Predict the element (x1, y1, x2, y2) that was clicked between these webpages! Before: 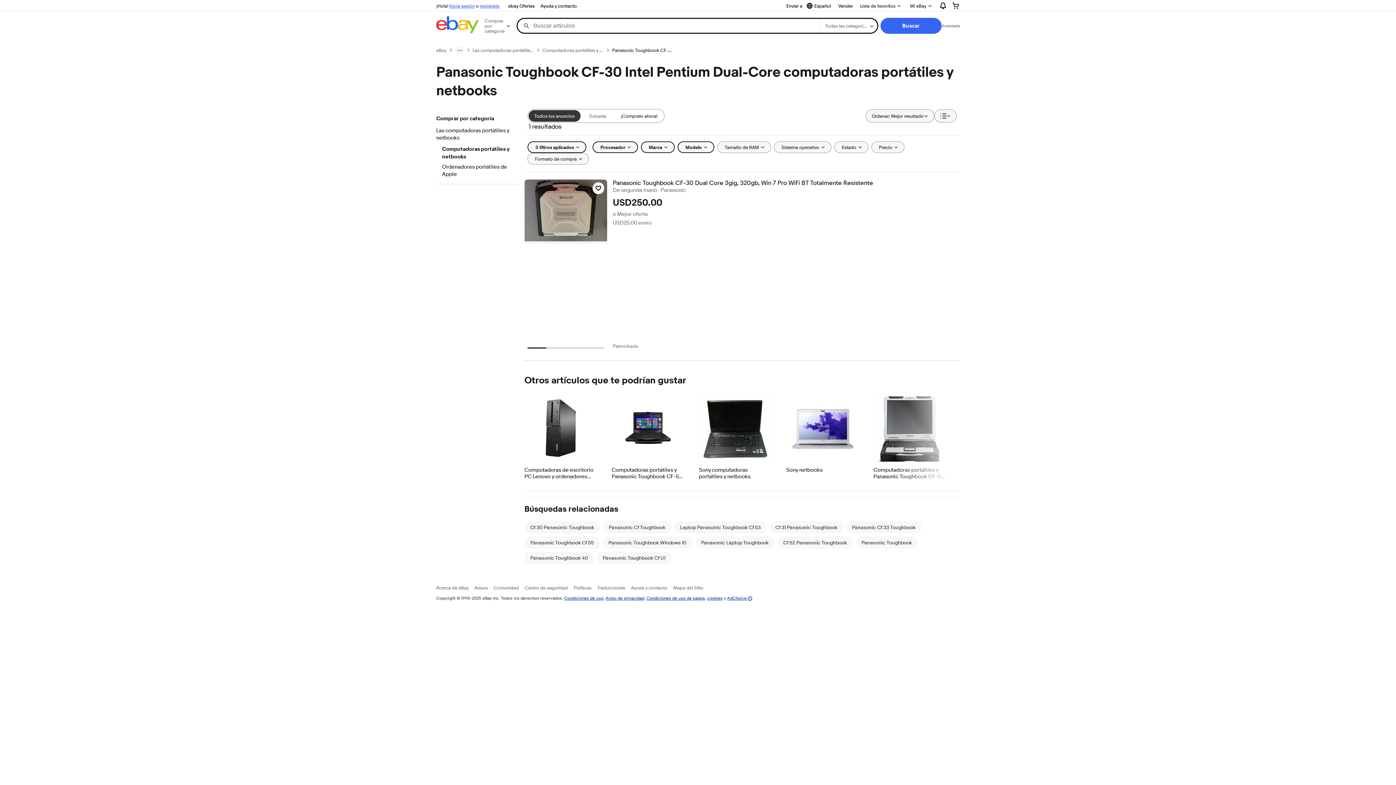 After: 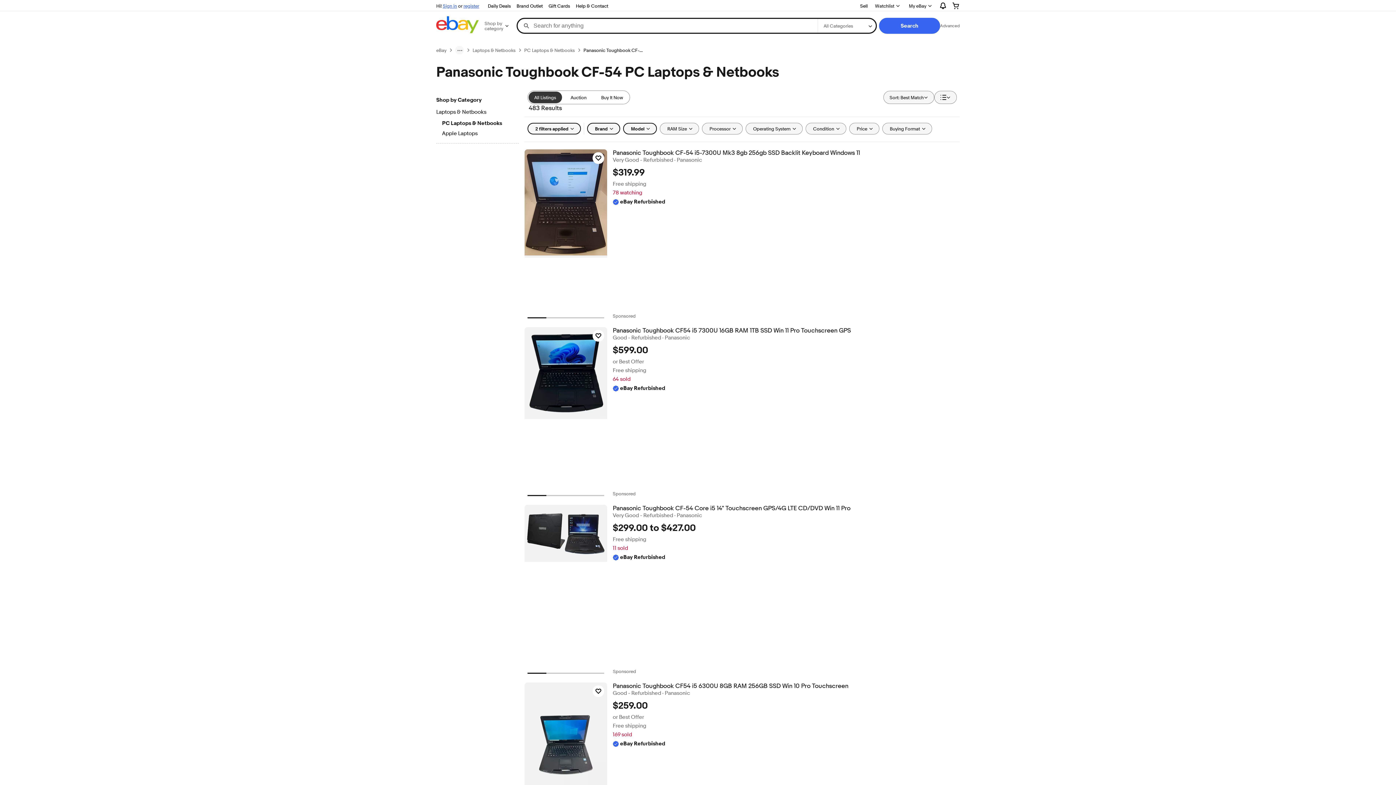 Action: label: Computadoras portátiles y Panasonic Toughbook CF-54 netbooks bbox: (611, 467, 684, 480)